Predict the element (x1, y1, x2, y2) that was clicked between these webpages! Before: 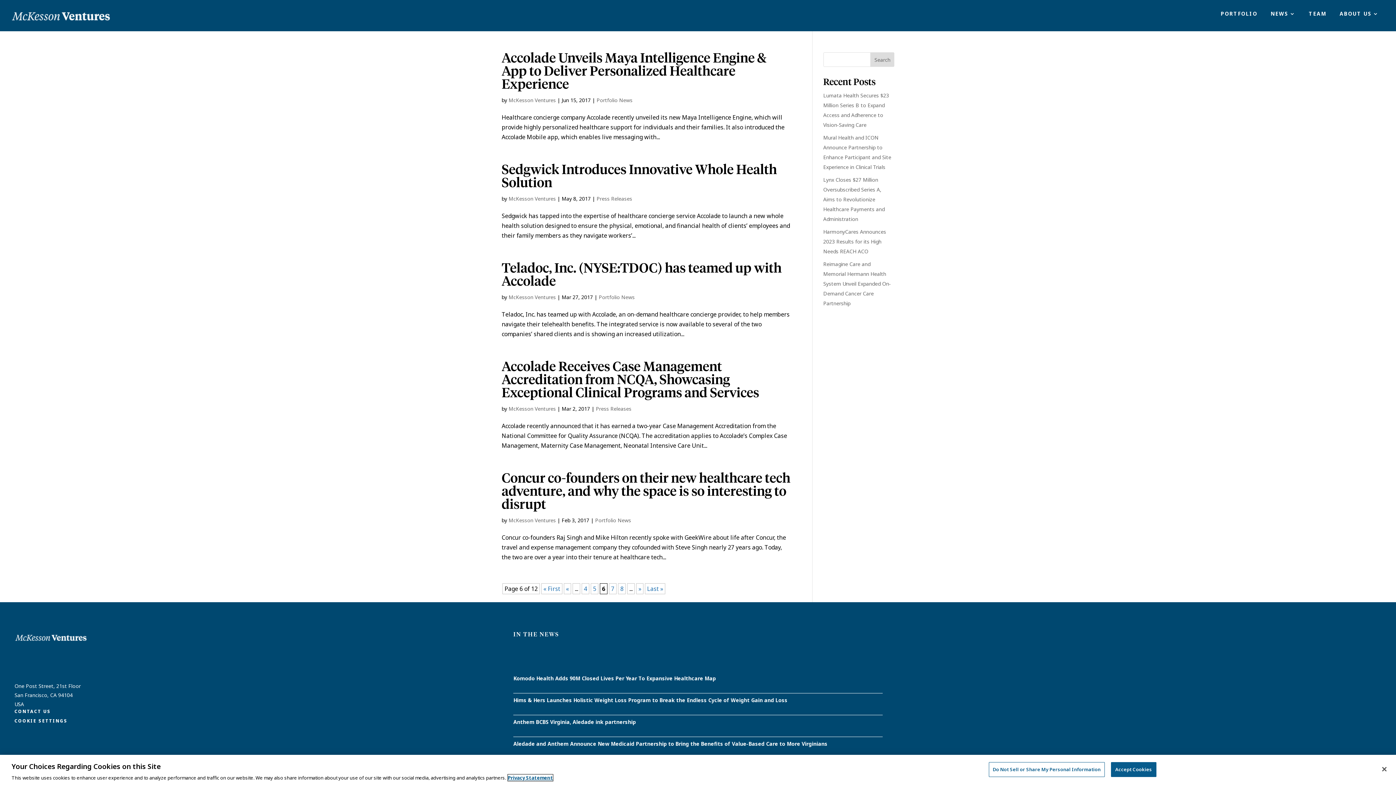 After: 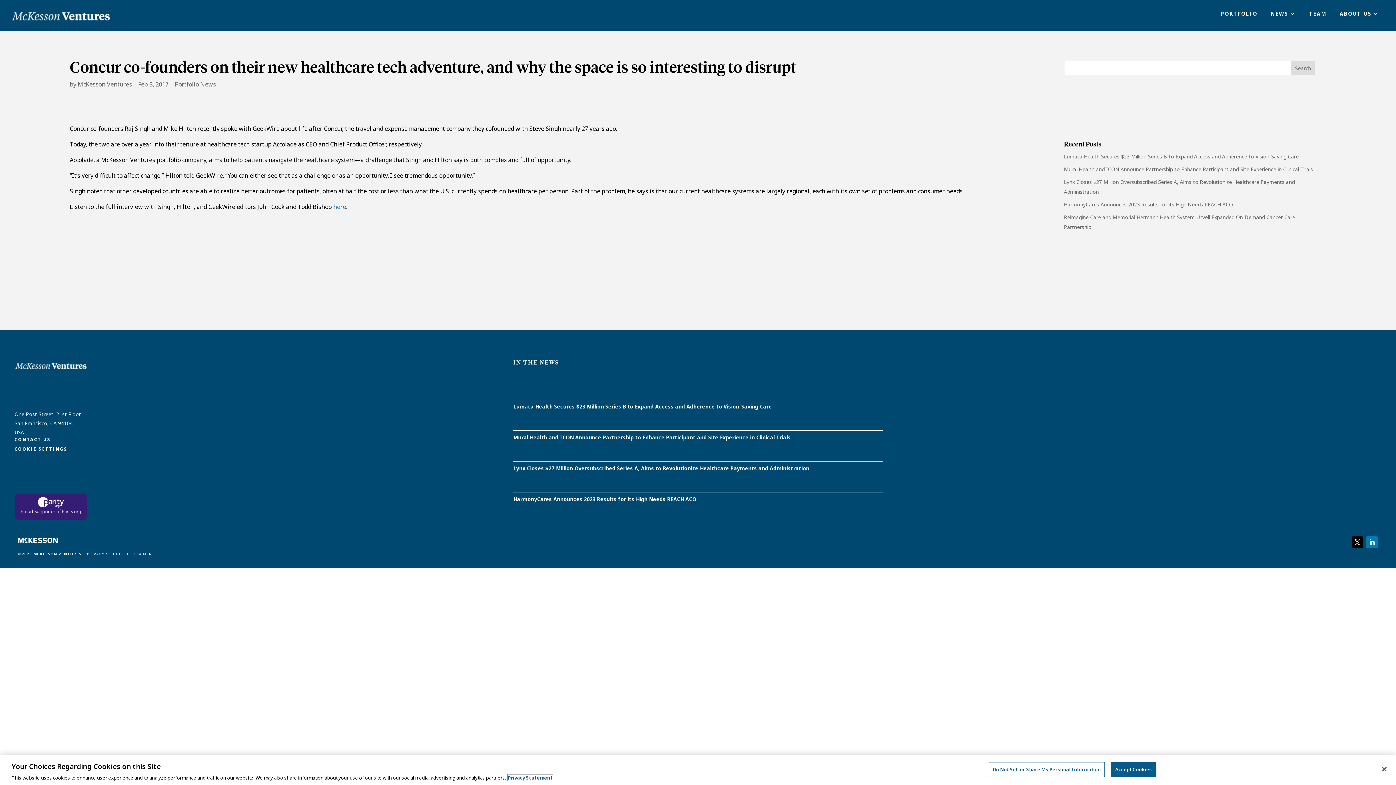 Action: label: Concur co-founders on their new healthcare tech adventure, and why the space is so interesting to disrupt bbox: (501, 472, 790, 512)